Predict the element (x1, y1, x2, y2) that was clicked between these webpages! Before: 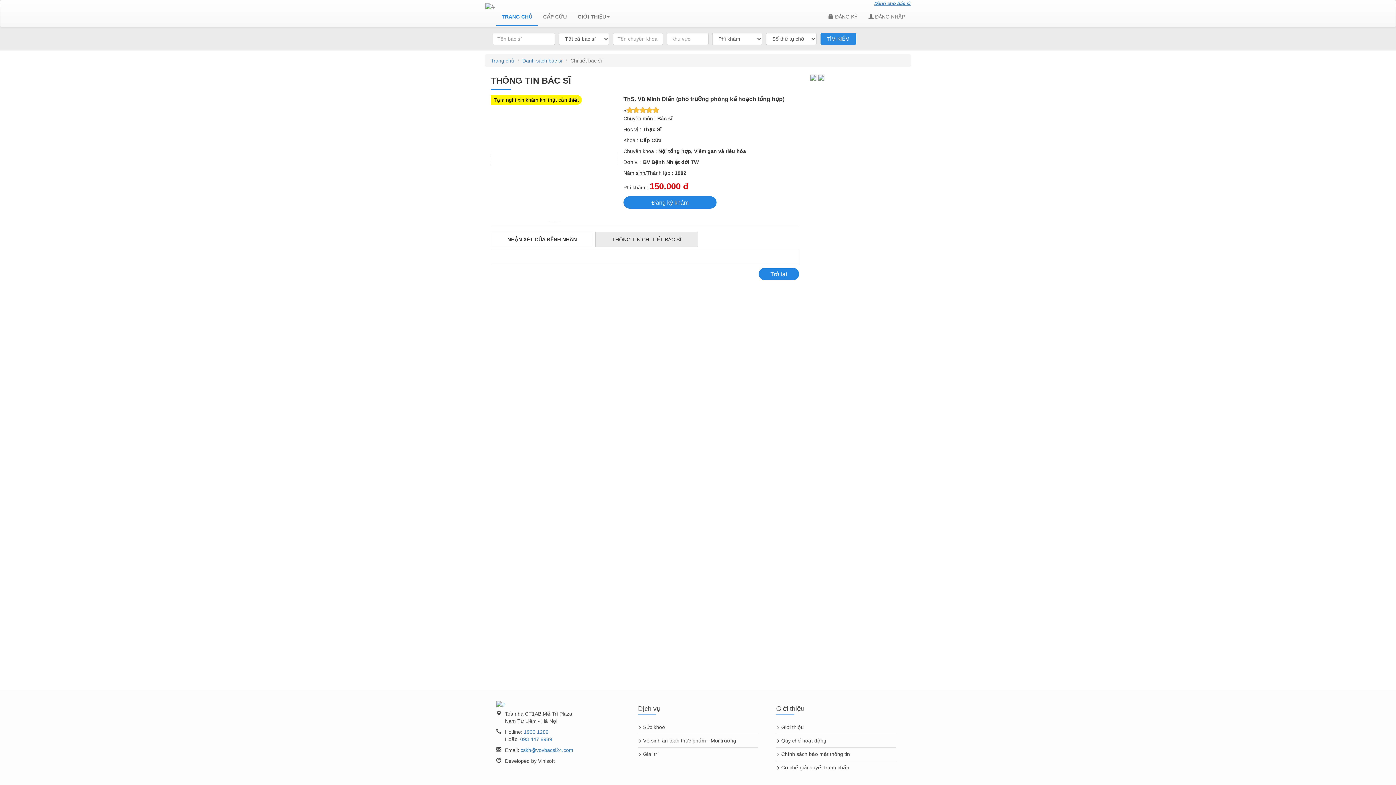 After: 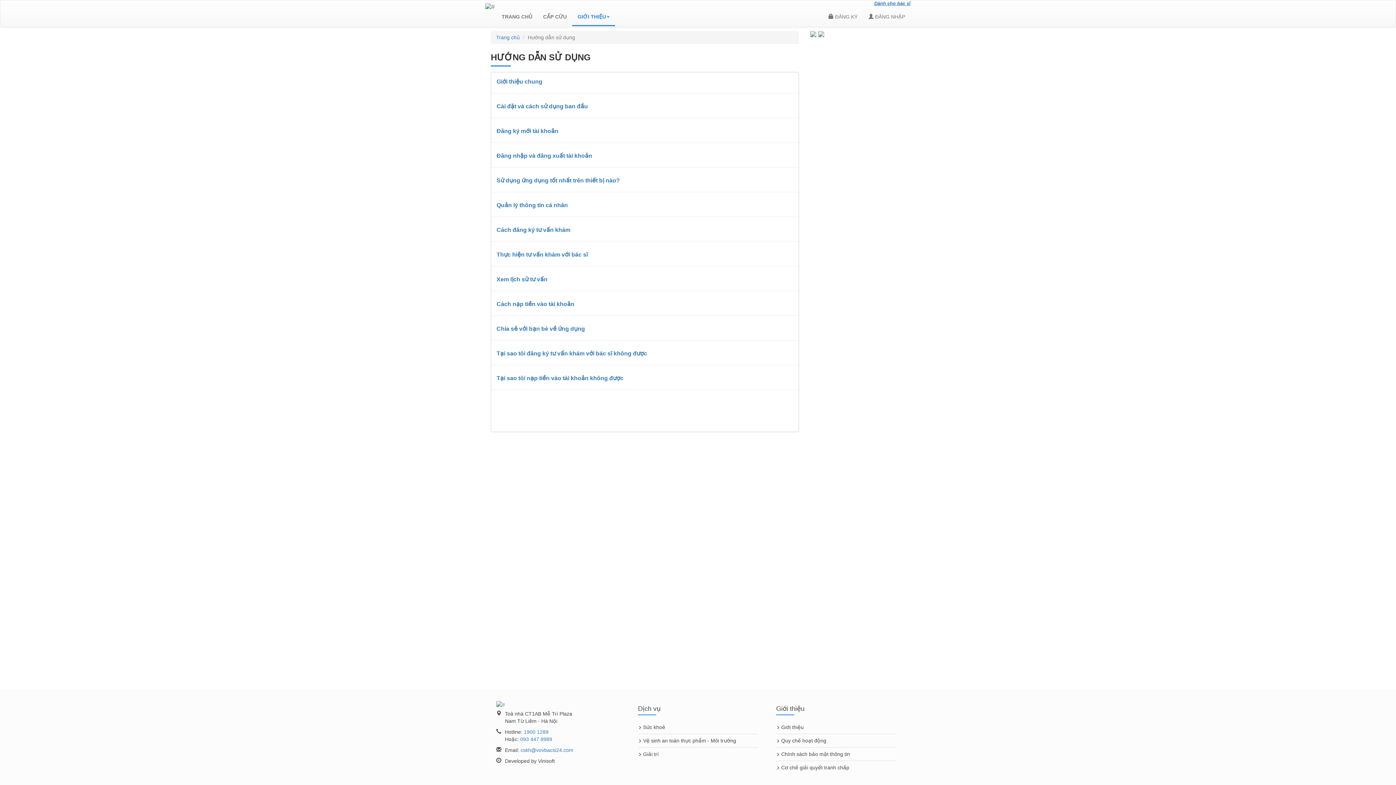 Action: bbox: (818, 75, 824, 81)